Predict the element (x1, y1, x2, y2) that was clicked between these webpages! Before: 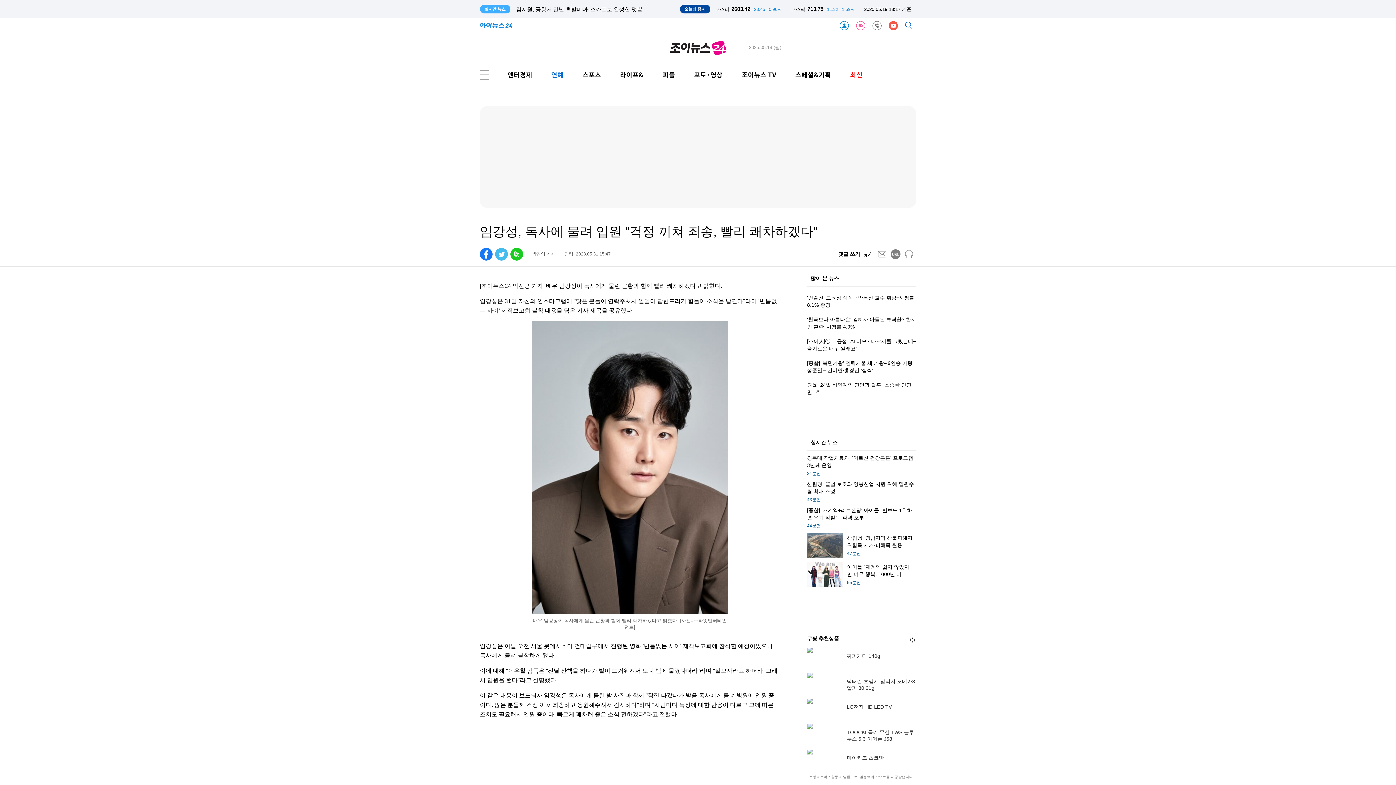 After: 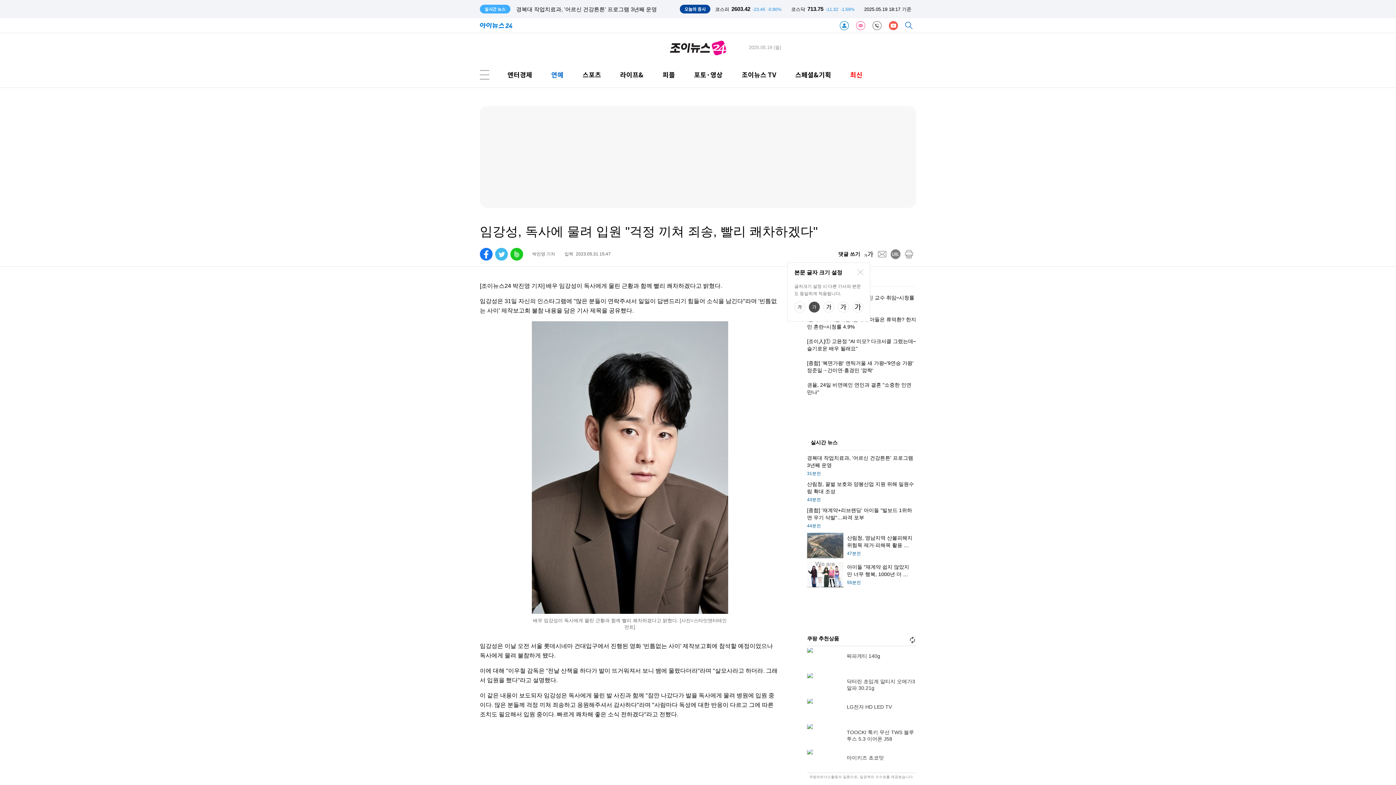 Action: bbox: (864, 248, 873, 260) label: fontsize